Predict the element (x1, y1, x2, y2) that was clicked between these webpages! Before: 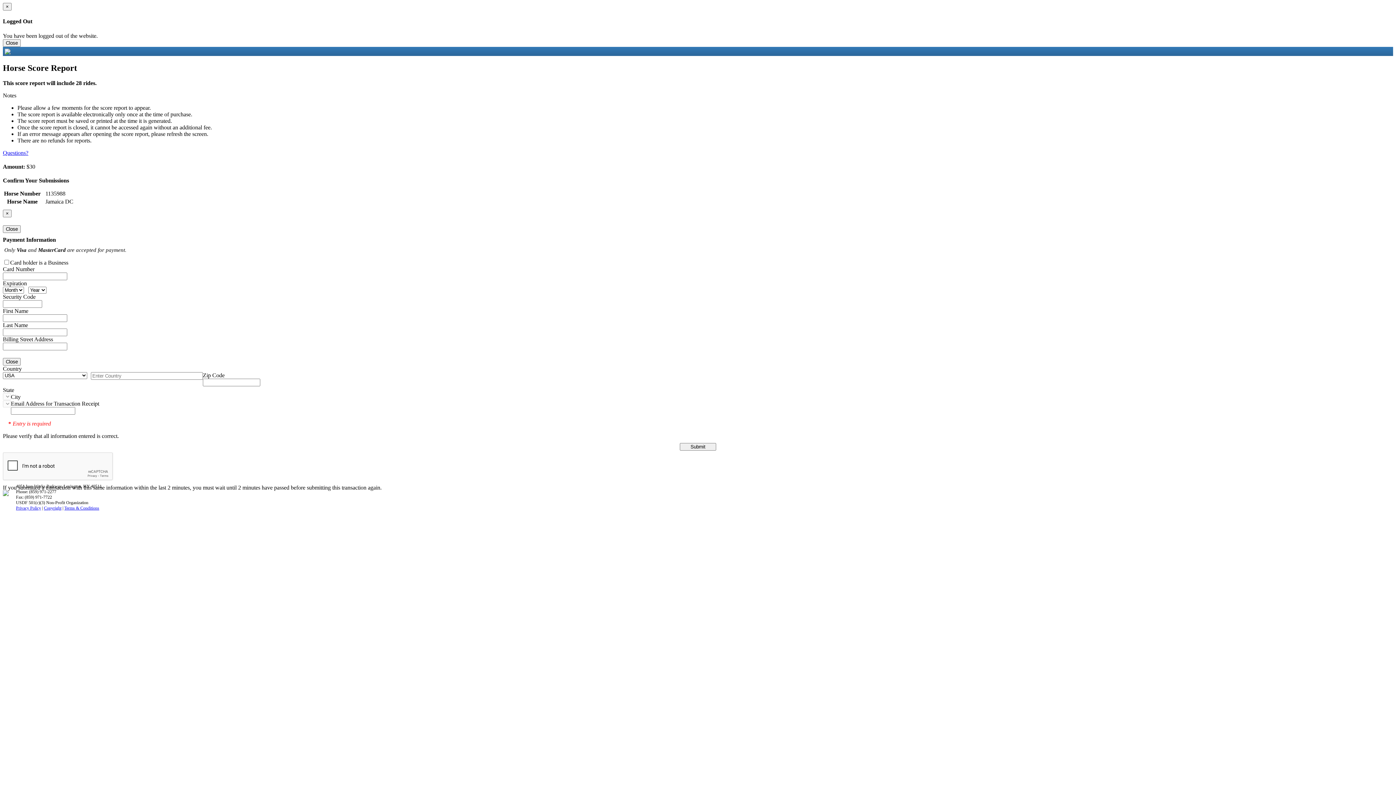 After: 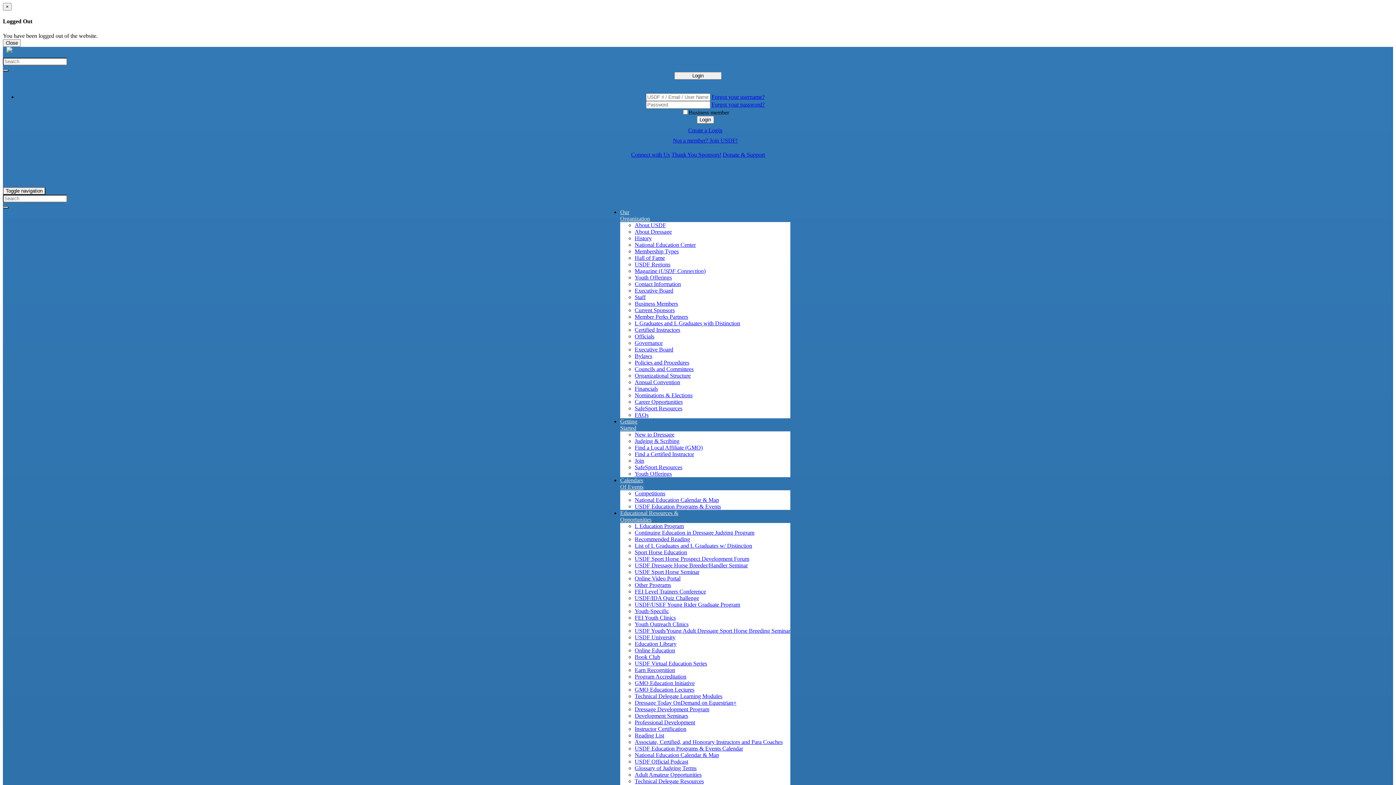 Action: bbox: (2, 49, 10, 55)